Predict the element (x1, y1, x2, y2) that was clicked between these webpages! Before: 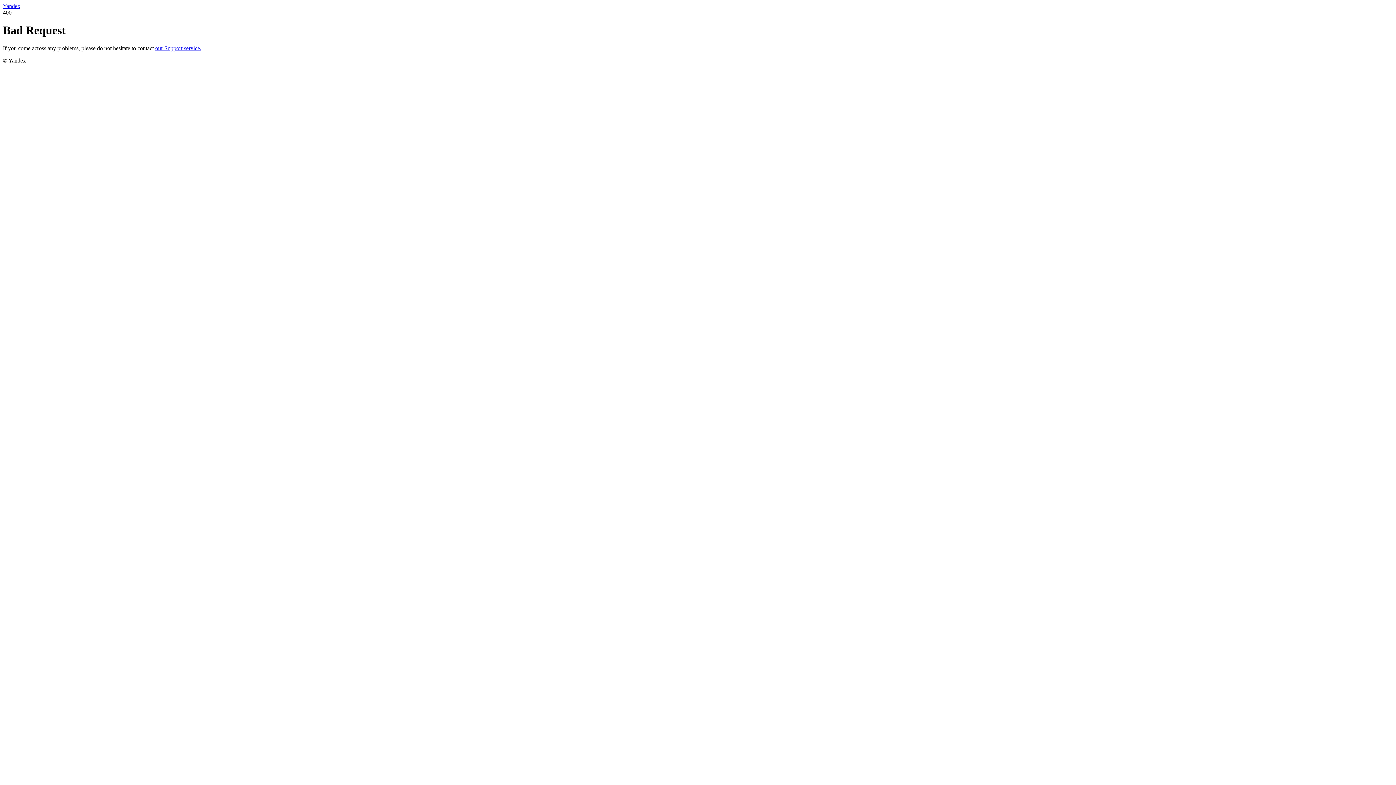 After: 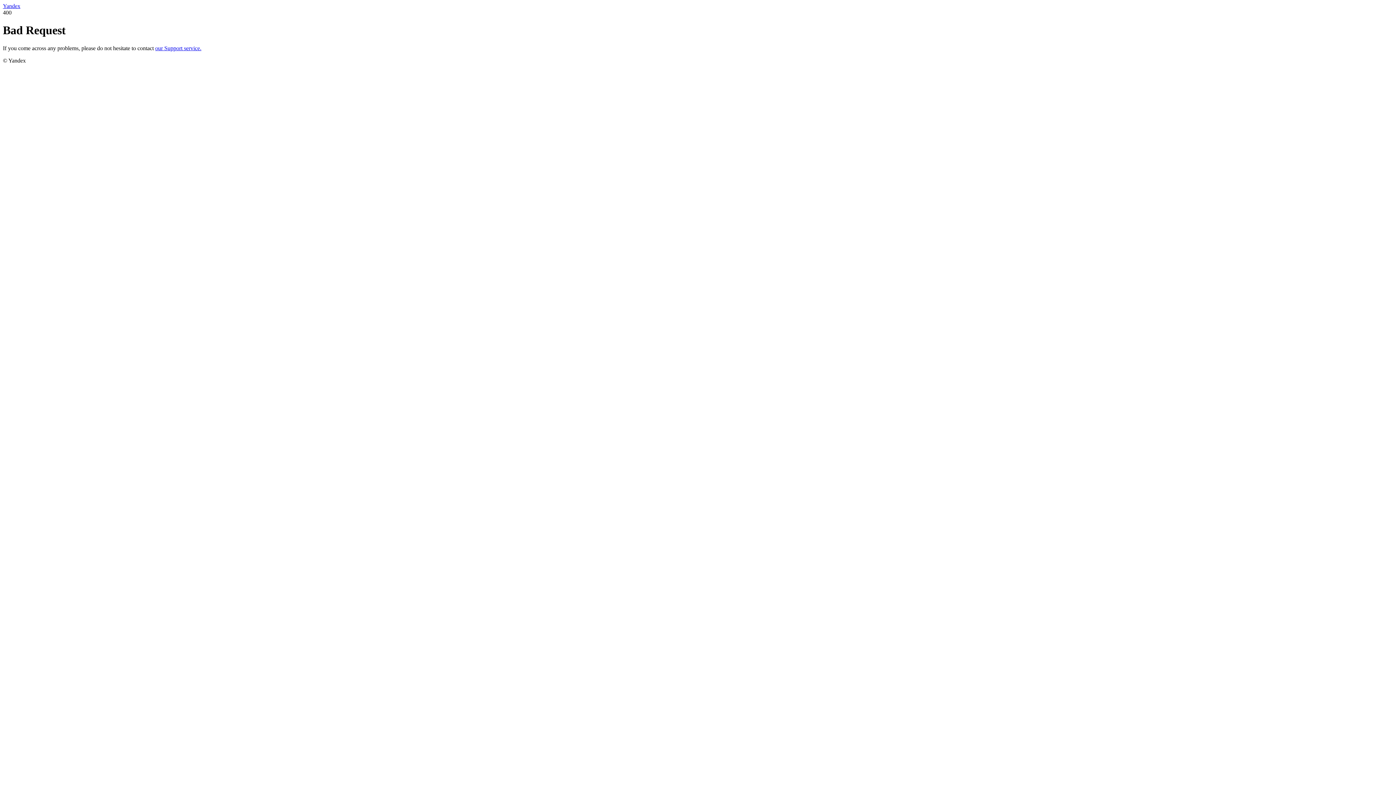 Action: label: Yandex bbox: (2, 2, 20, 9)